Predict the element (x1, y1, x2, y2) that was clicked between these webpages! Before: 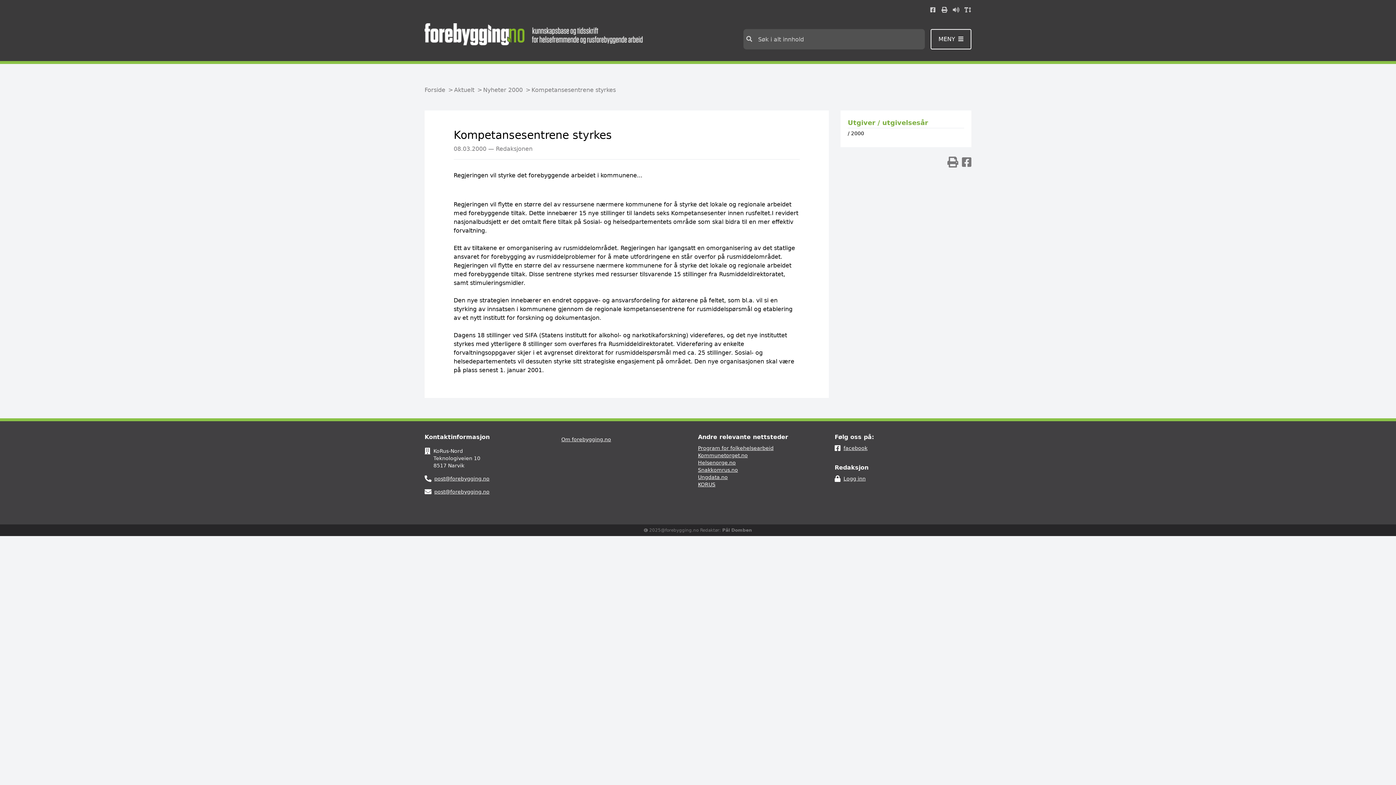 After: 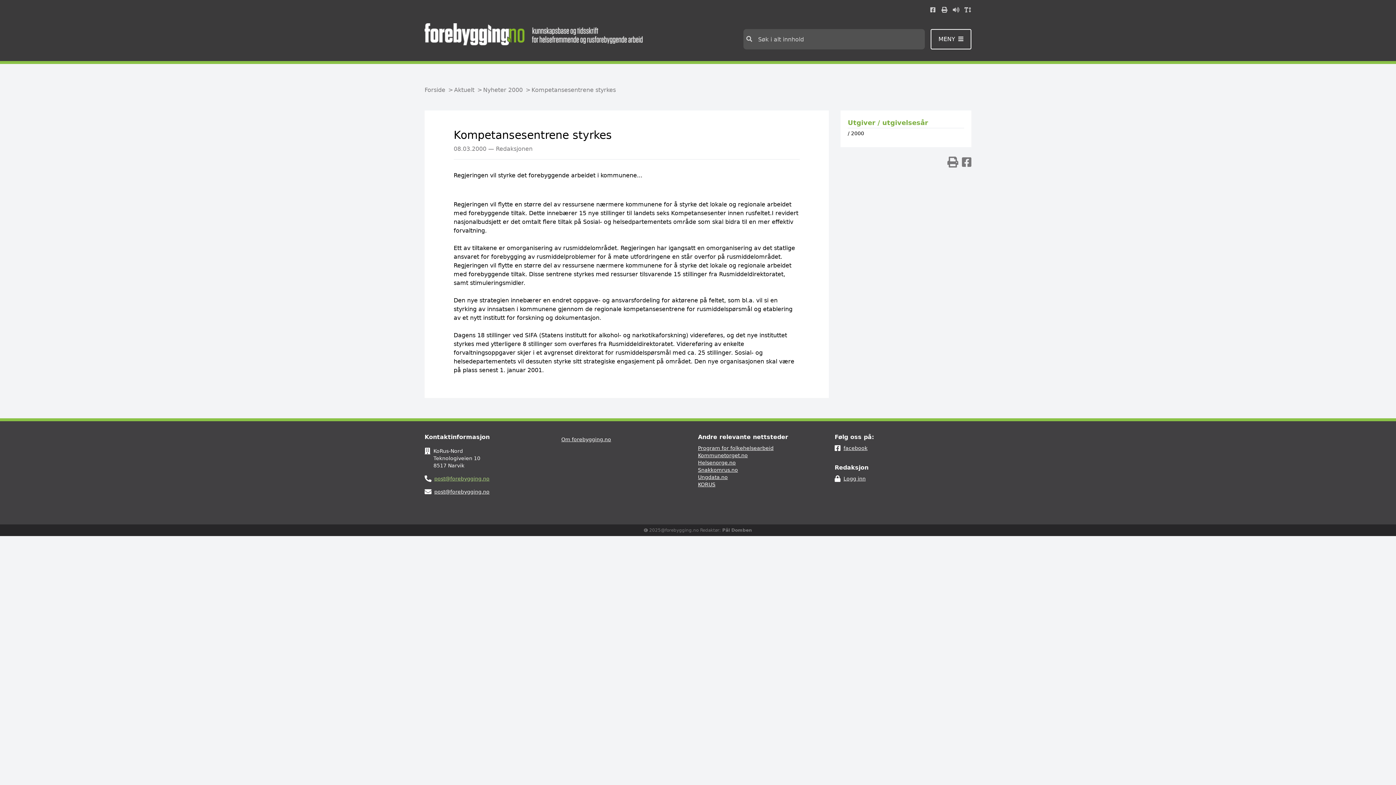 Action: label: post@forebygging.no bbox: (434, 475, 489, 482)